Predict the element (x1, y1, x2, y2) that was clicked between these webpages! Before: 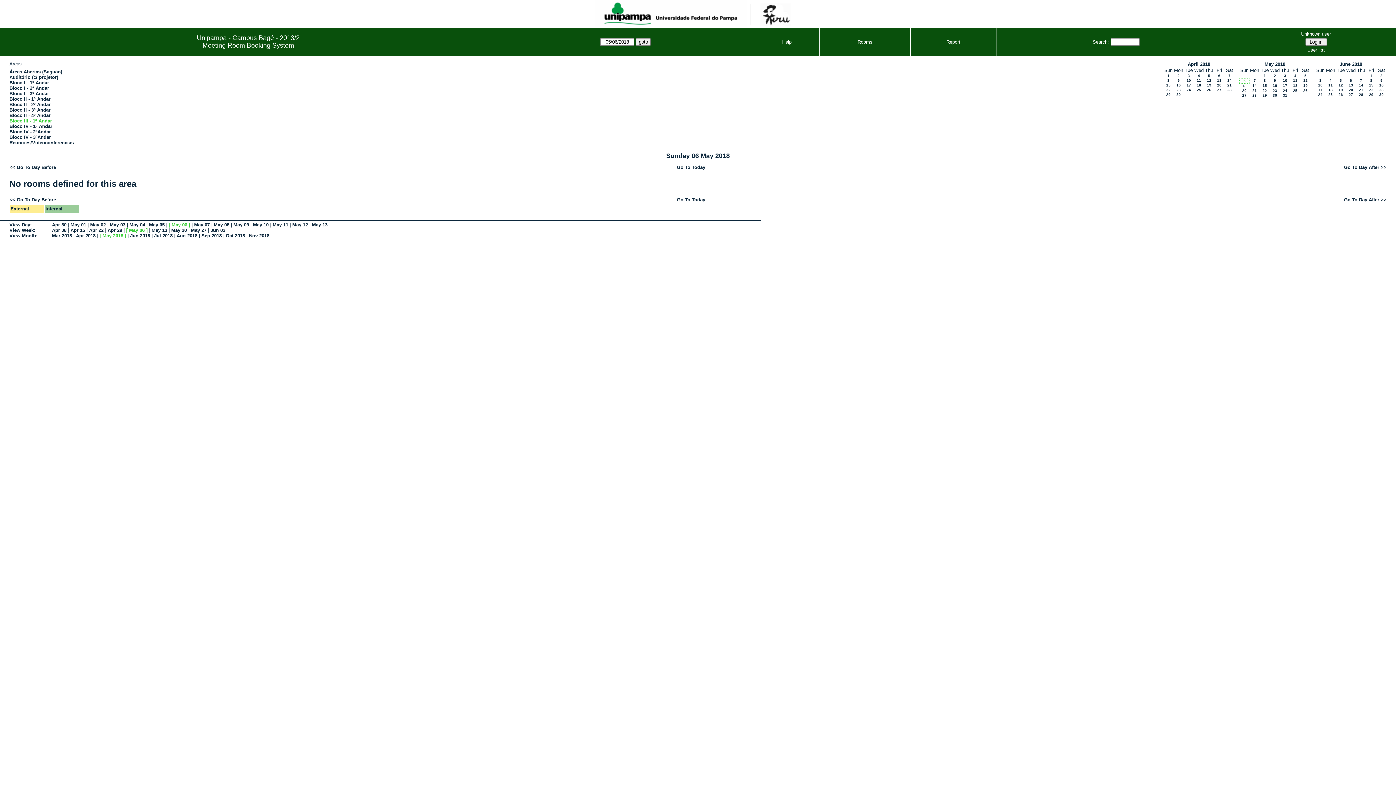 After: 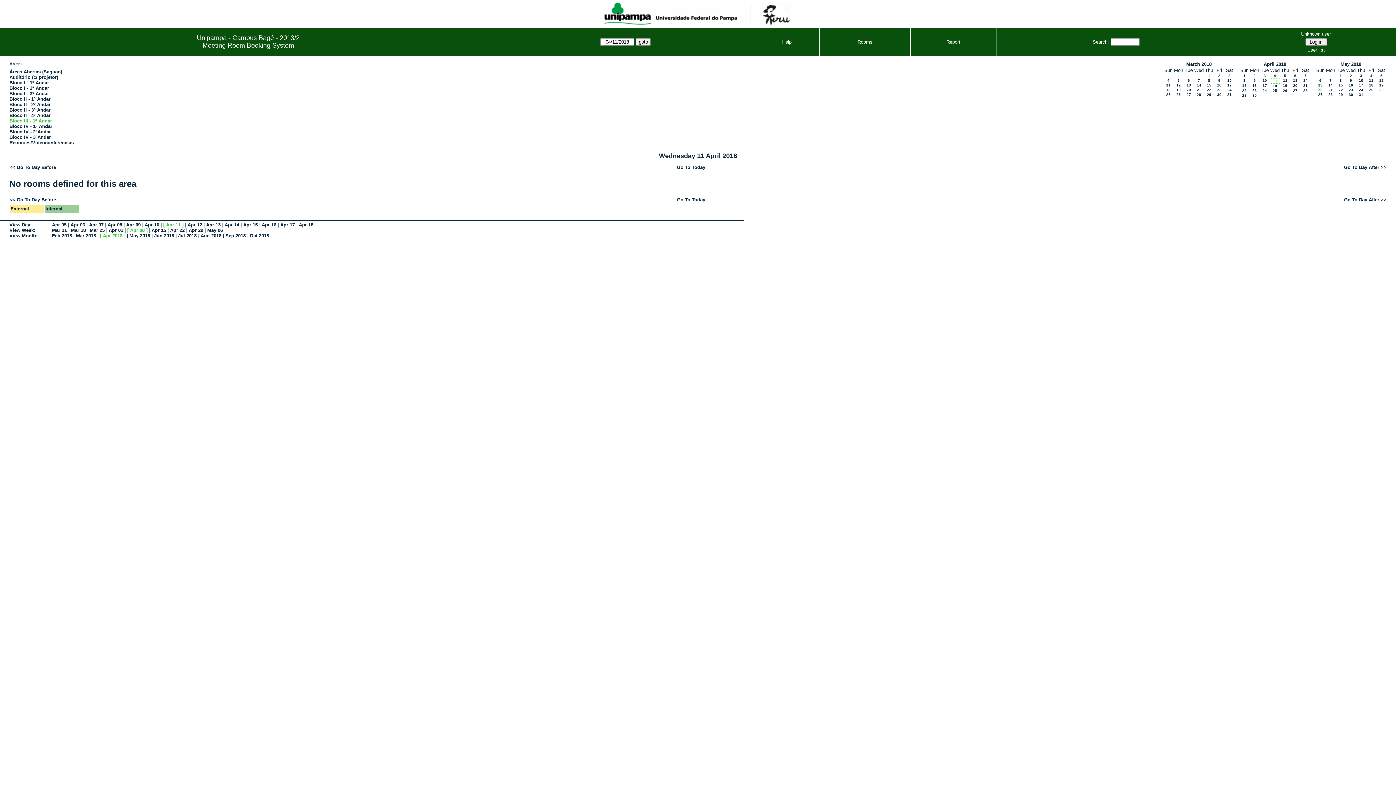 Action: label: 11 bbox: (1197, 78, 1201, 82)